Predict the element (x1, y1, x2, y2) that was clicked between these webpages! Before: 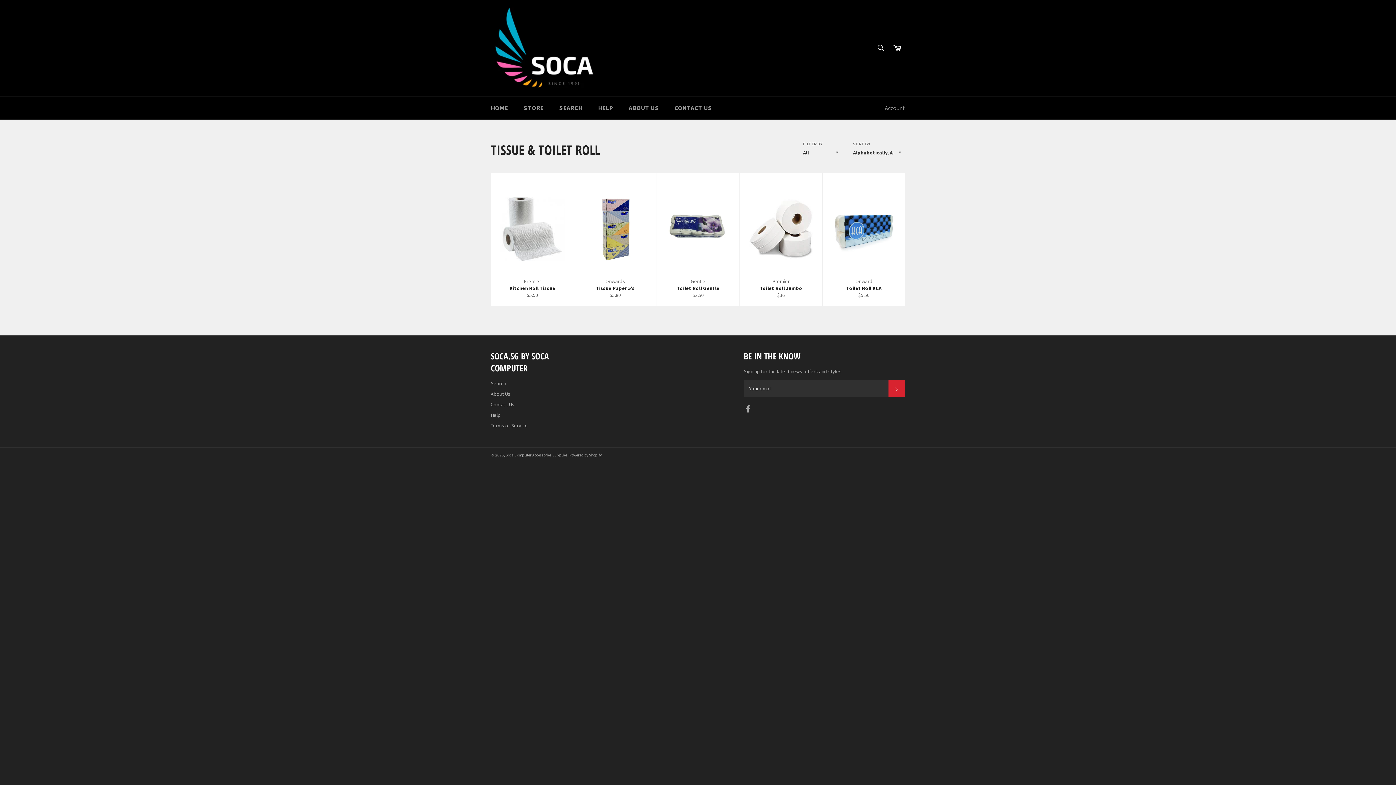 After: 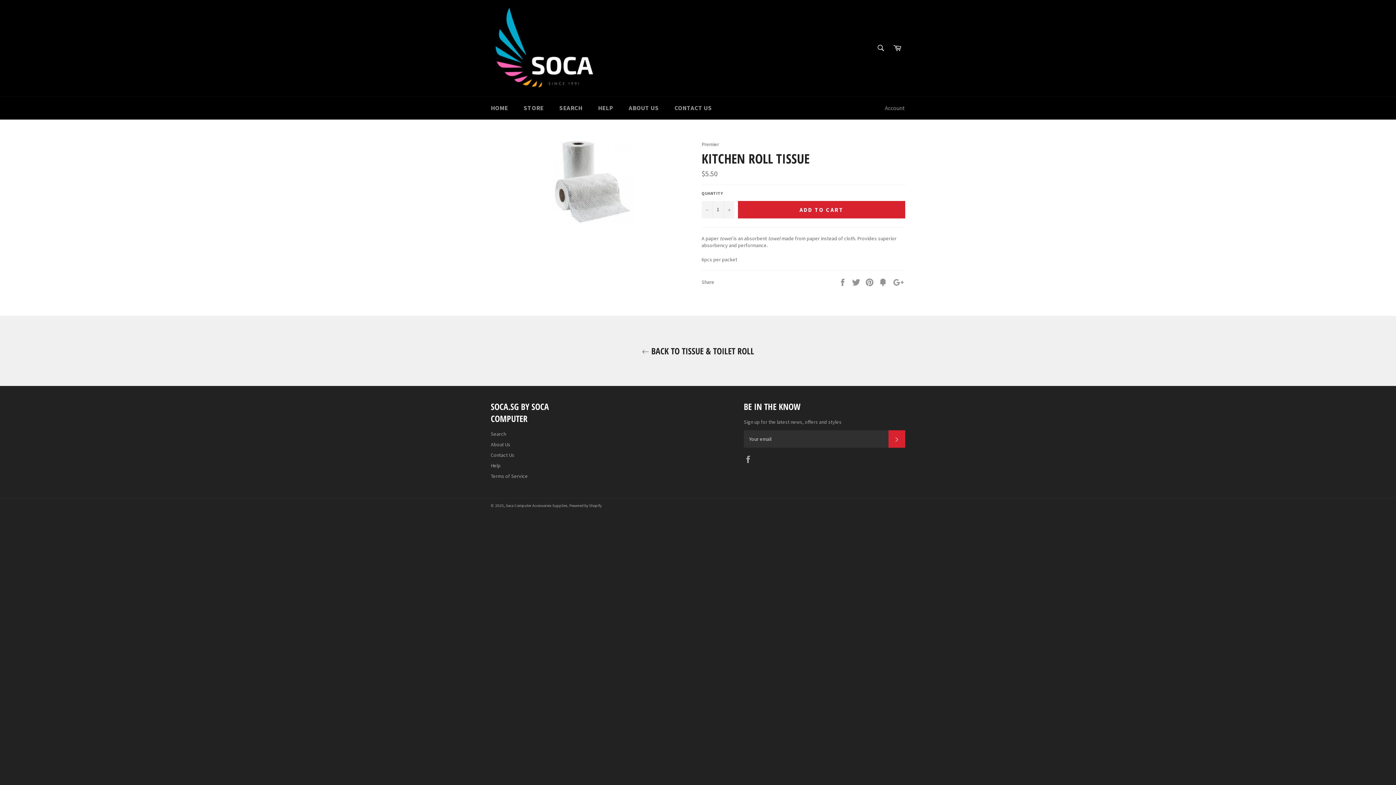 Action: label: Premier
Kitchen Roll Tissue
Regular price
$5.50 bbox: (490, 173, 573, 306)